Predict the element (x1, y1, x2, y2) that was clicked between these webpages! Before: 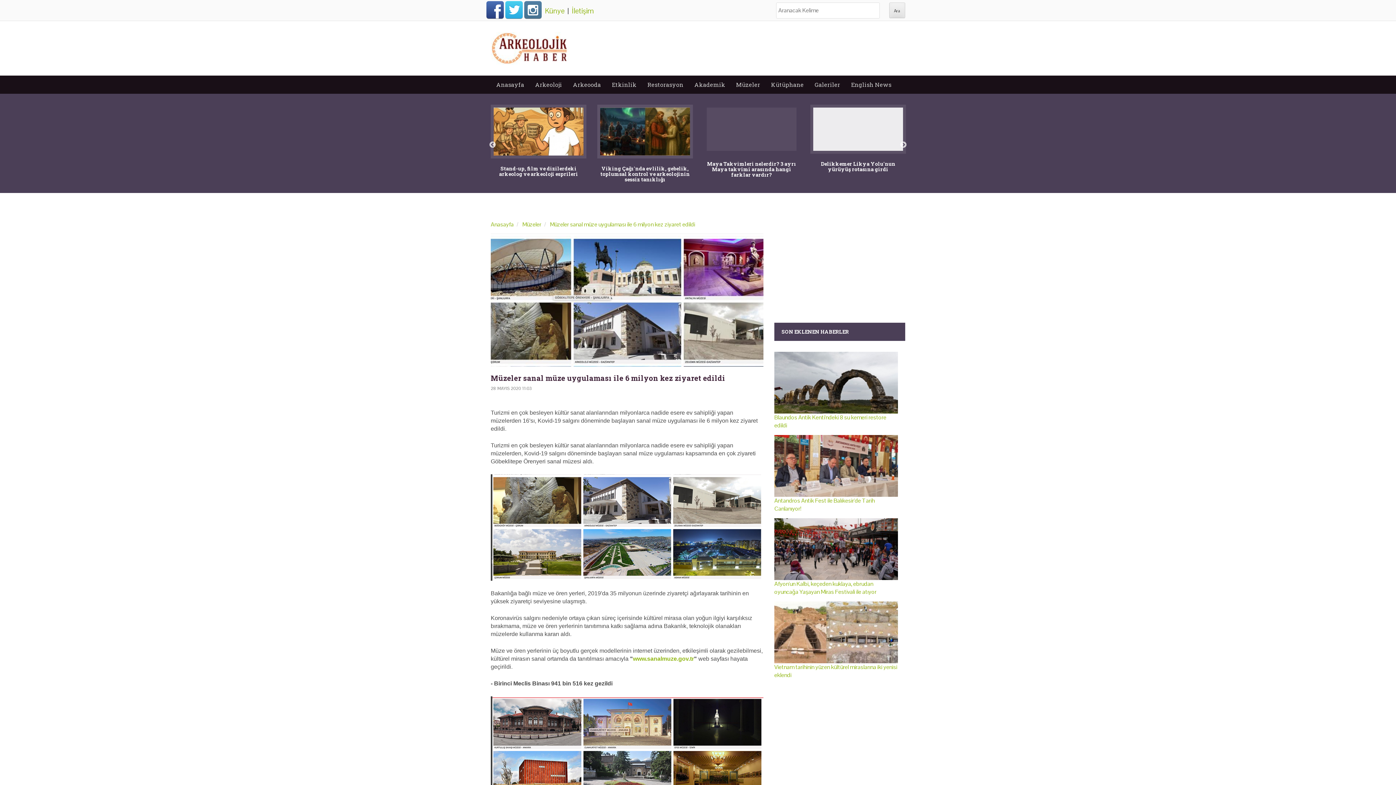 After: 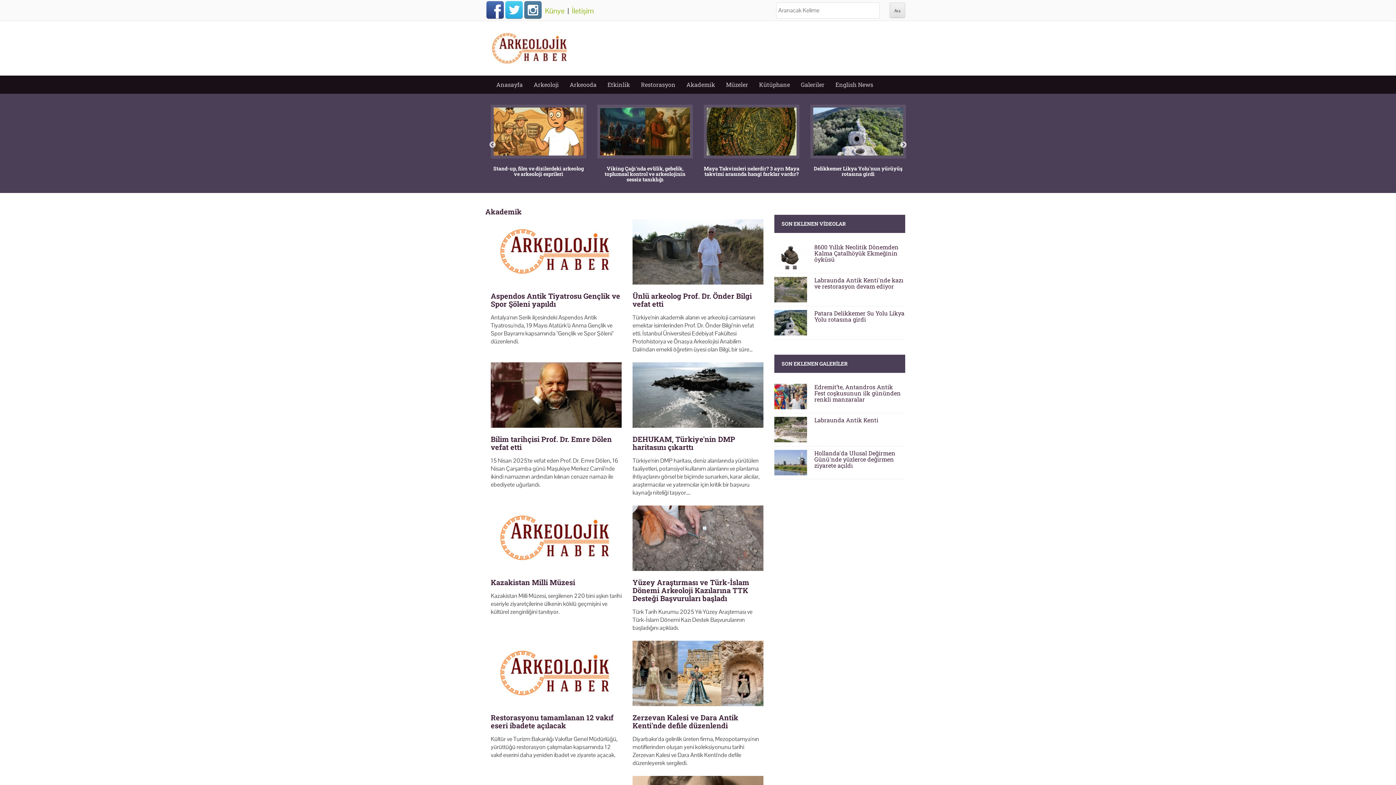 Action: label: Akademik bbox: (689, 75, 730, 93)